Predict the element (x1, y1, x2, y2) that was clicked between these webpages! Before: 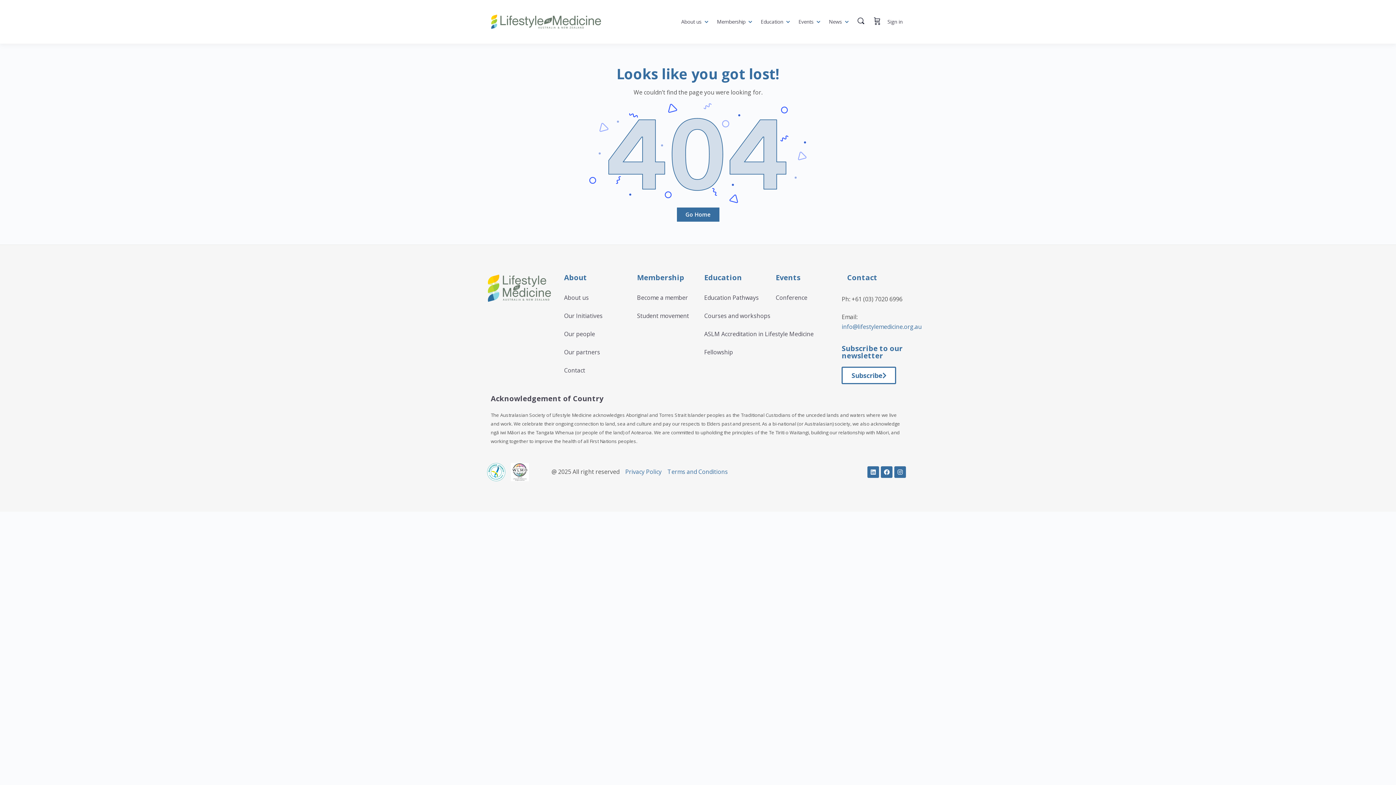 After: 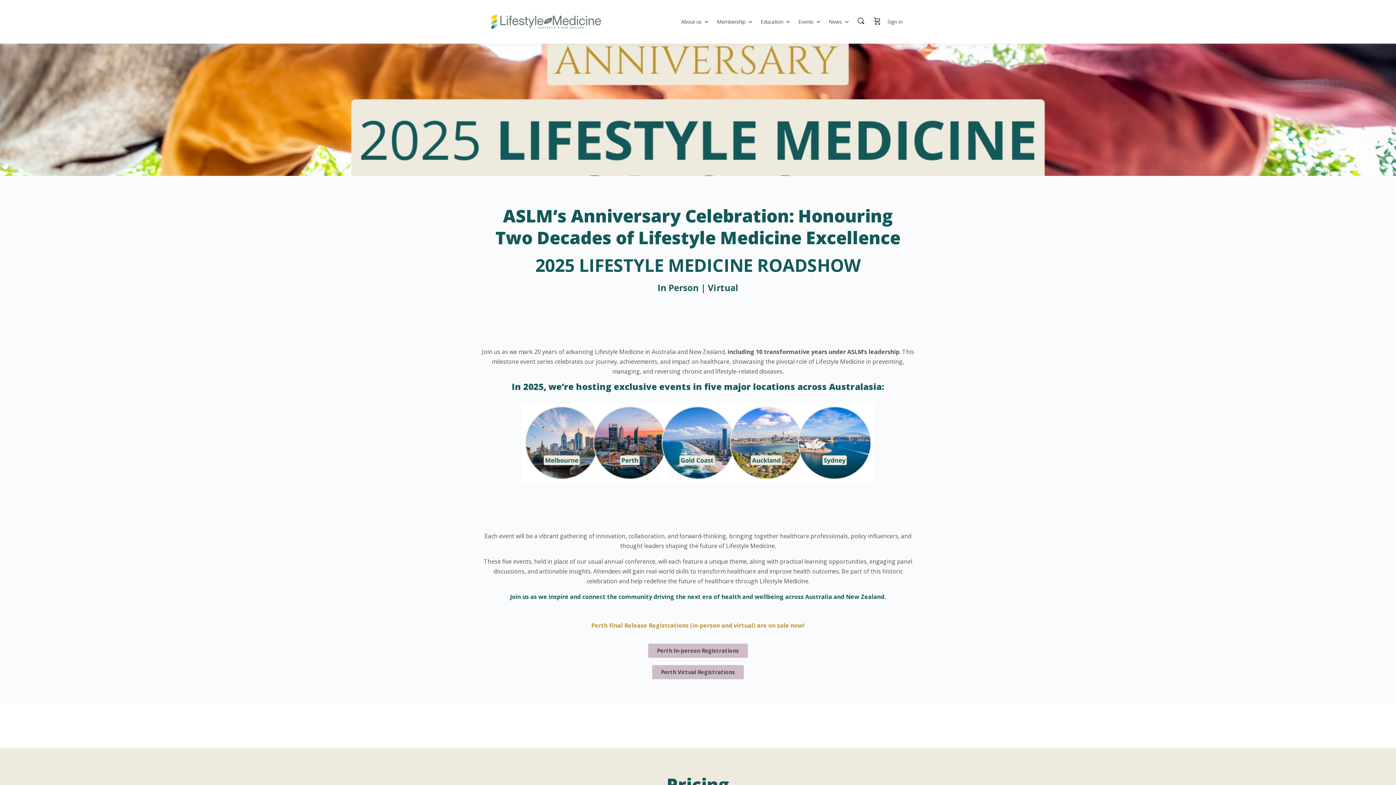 Action: bbox: (796, 0, 816, 43) label: Events